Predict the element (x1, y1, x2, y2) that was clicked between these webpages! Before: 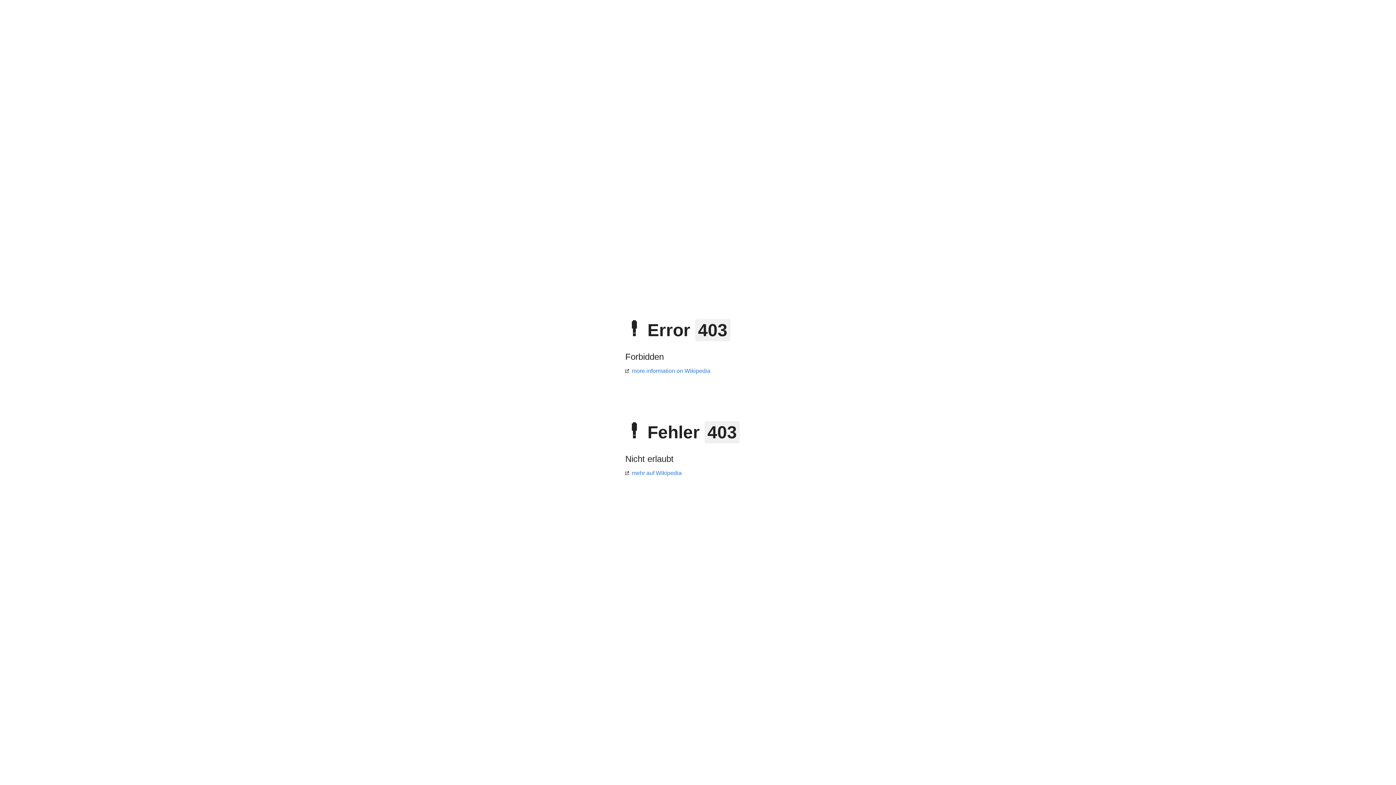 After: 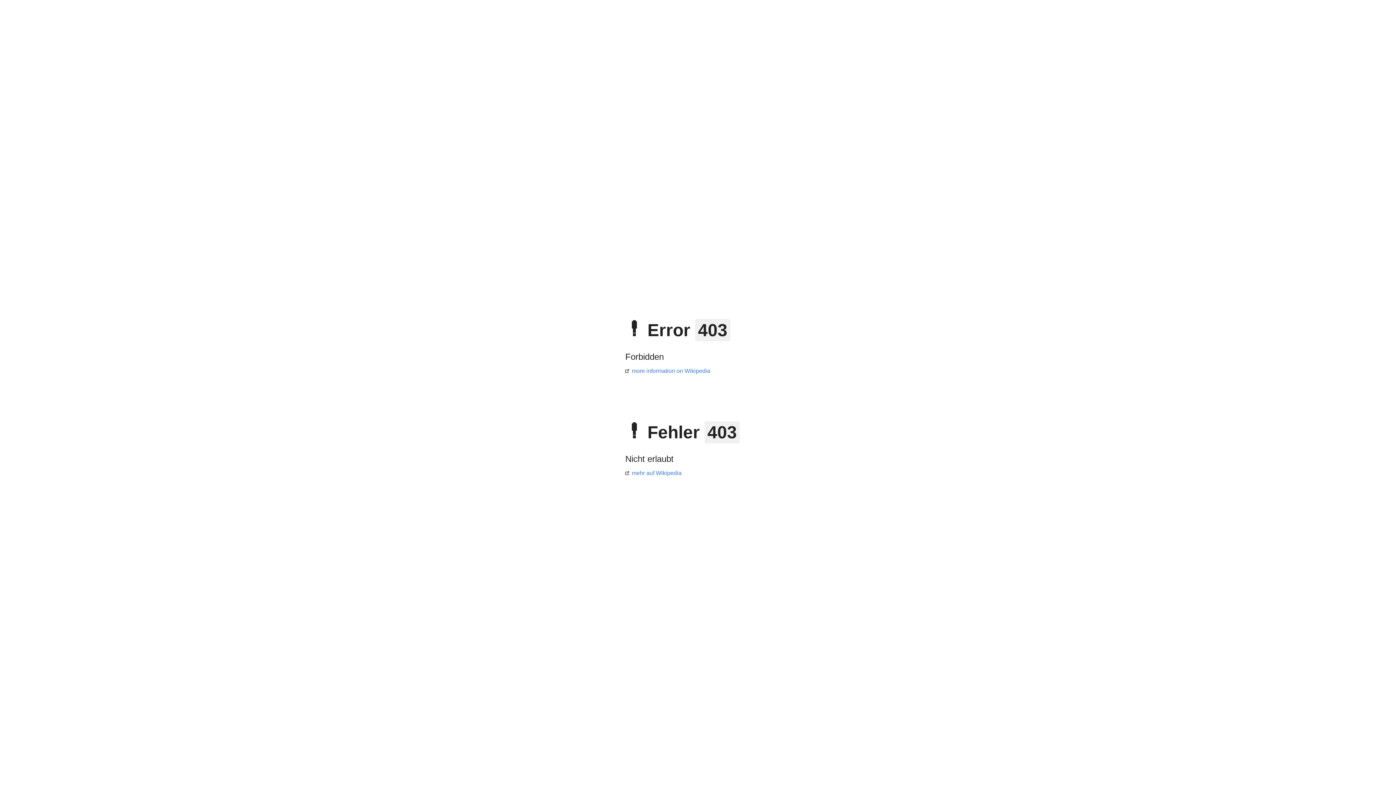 Action: bbox: (625, 368, 710, 374) label: more information on Wikipedia